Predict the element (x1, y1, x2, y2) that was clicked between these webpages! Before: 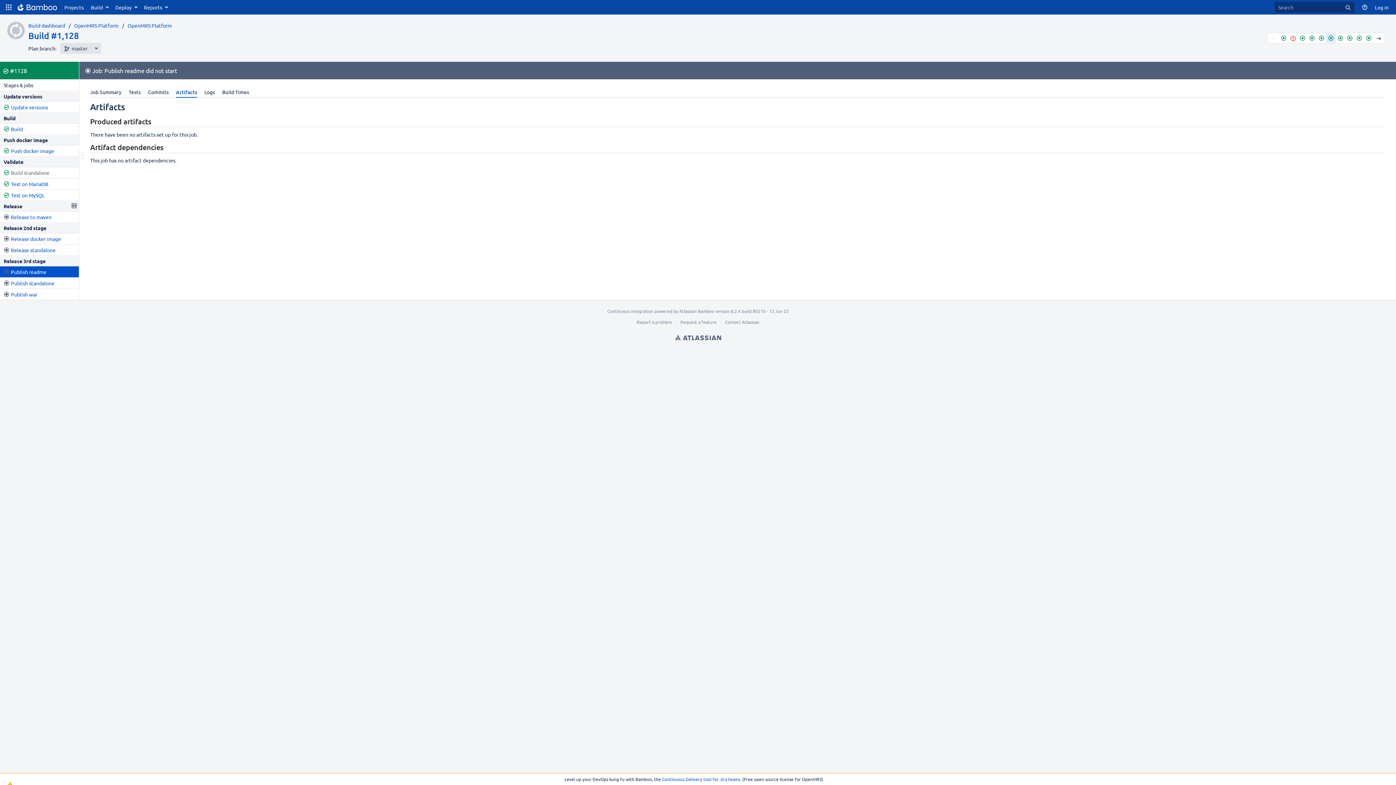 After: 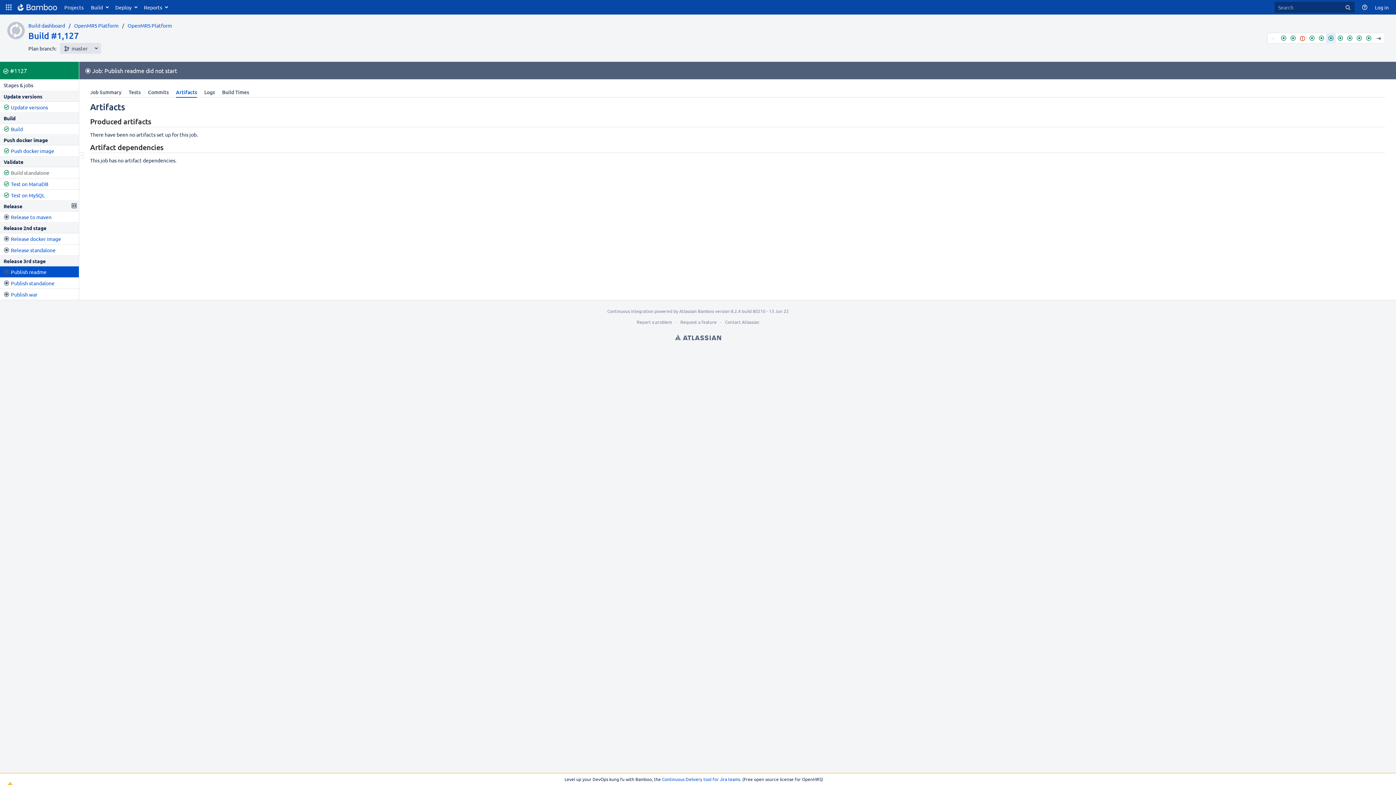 Action: bbox: (1317, 33, 1326, 42) label: #1127 (Successful)